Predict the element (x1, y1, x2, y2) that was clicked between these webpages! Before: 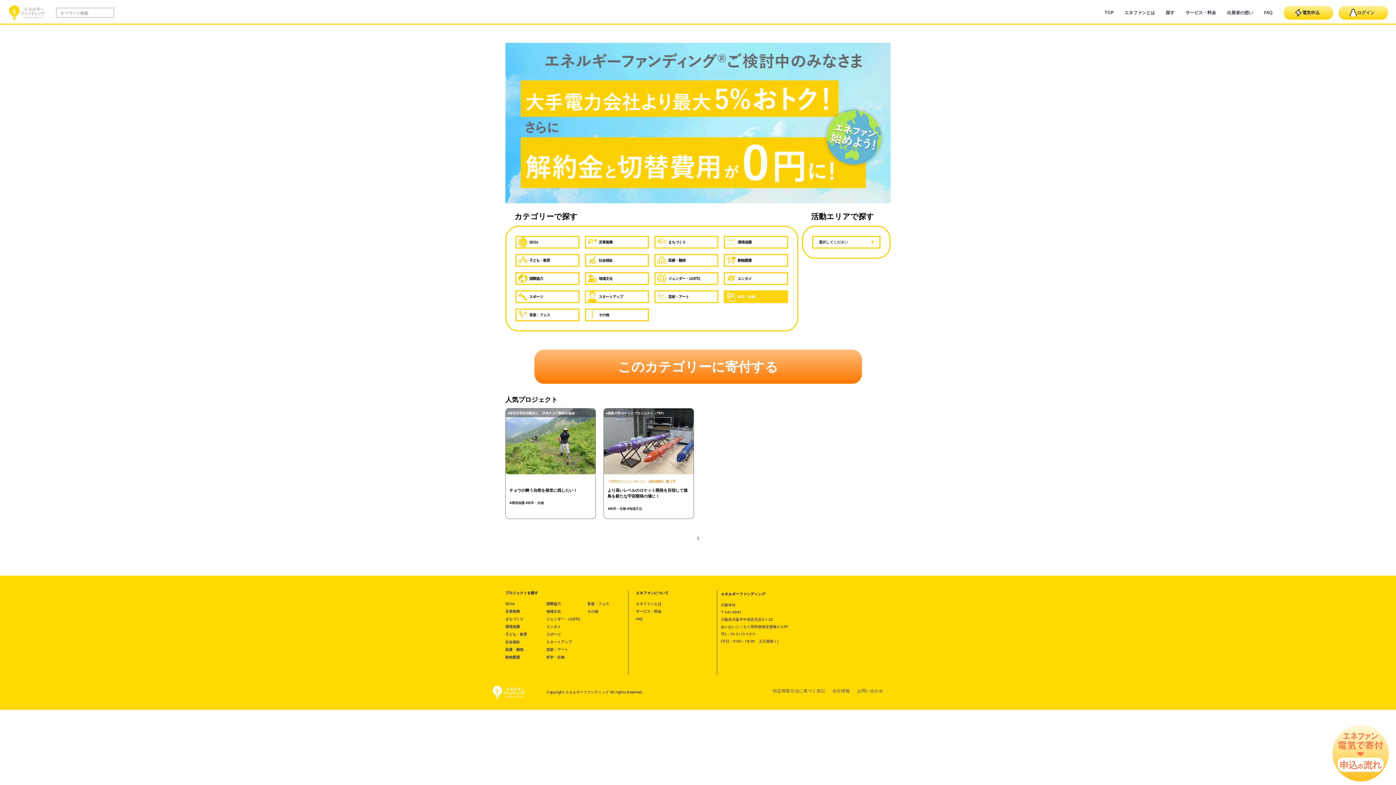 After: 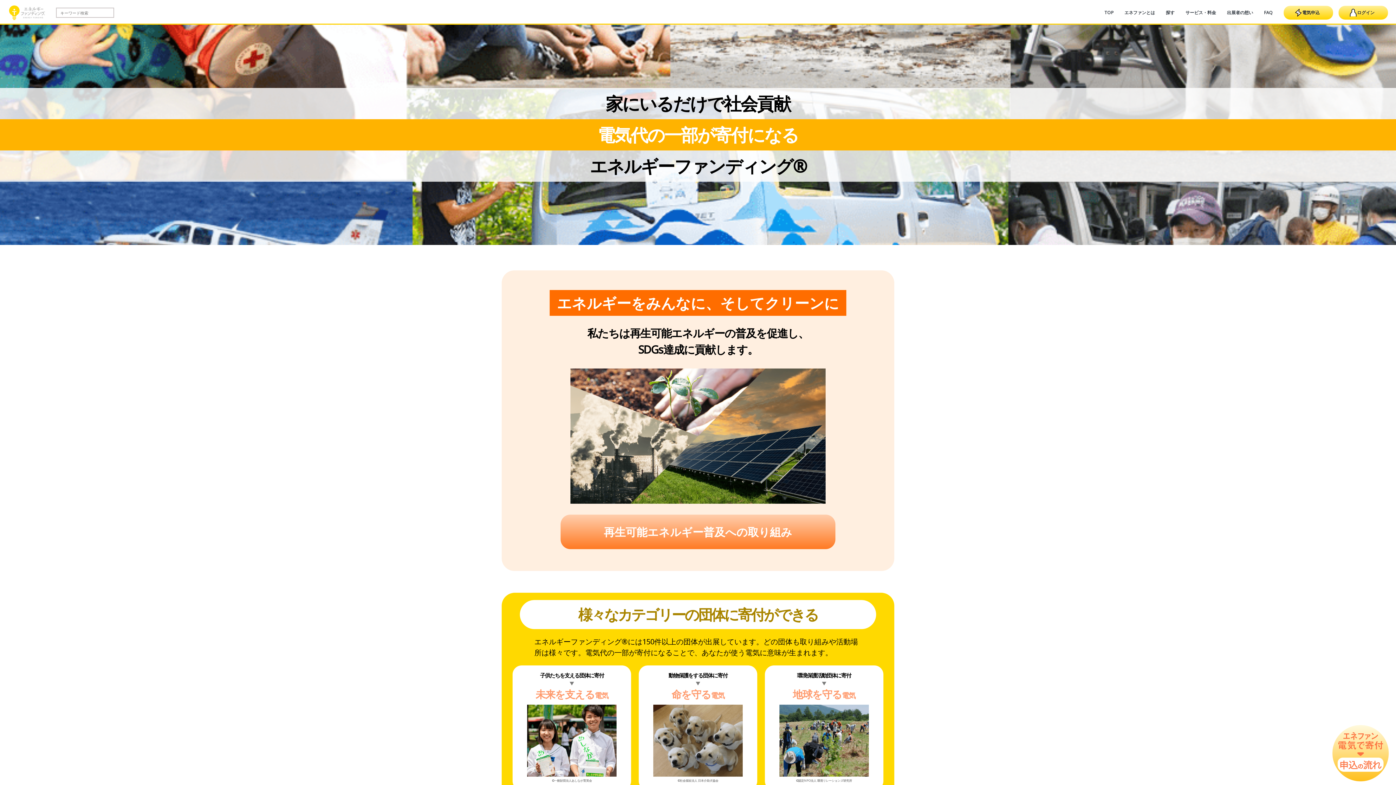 Action: bbox: (636, 601, 661, 606) label: エネファンとは